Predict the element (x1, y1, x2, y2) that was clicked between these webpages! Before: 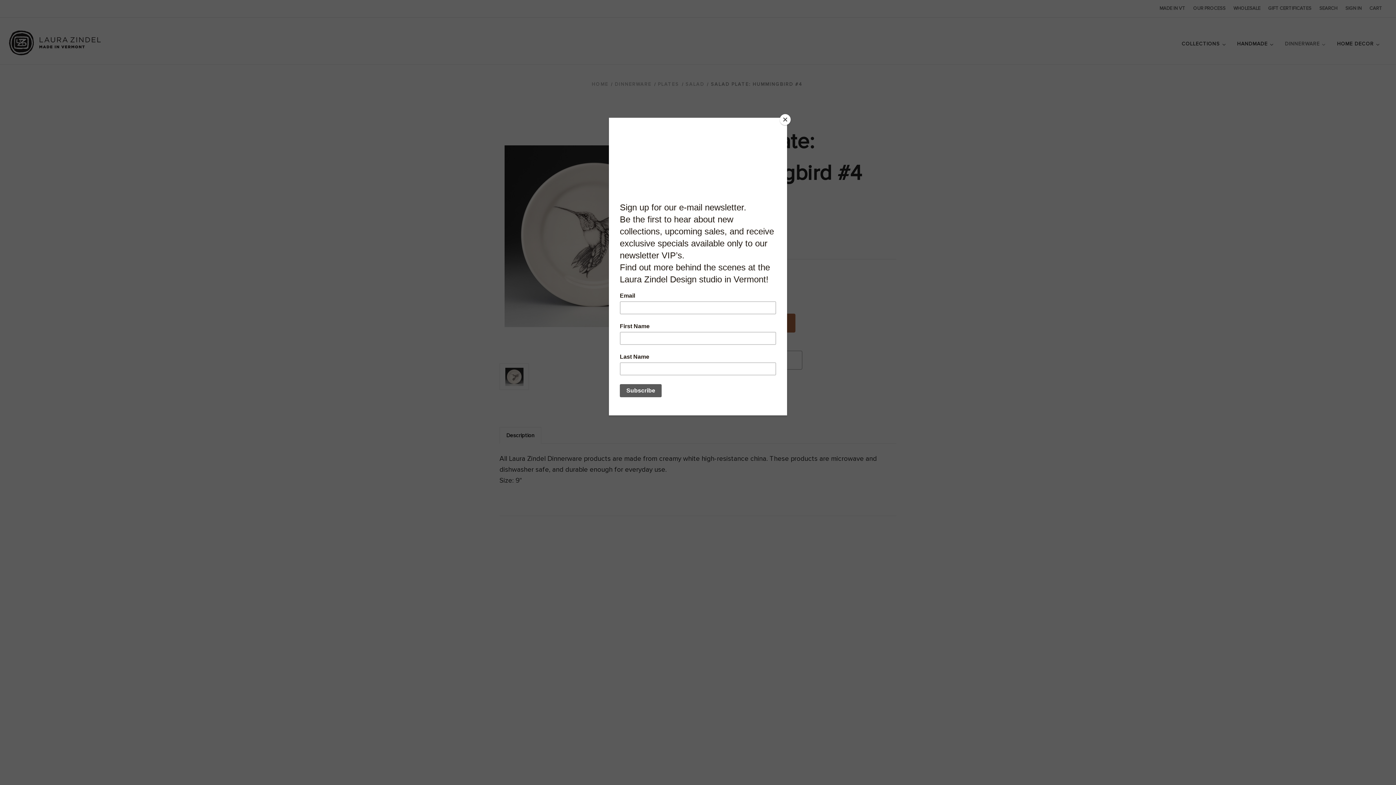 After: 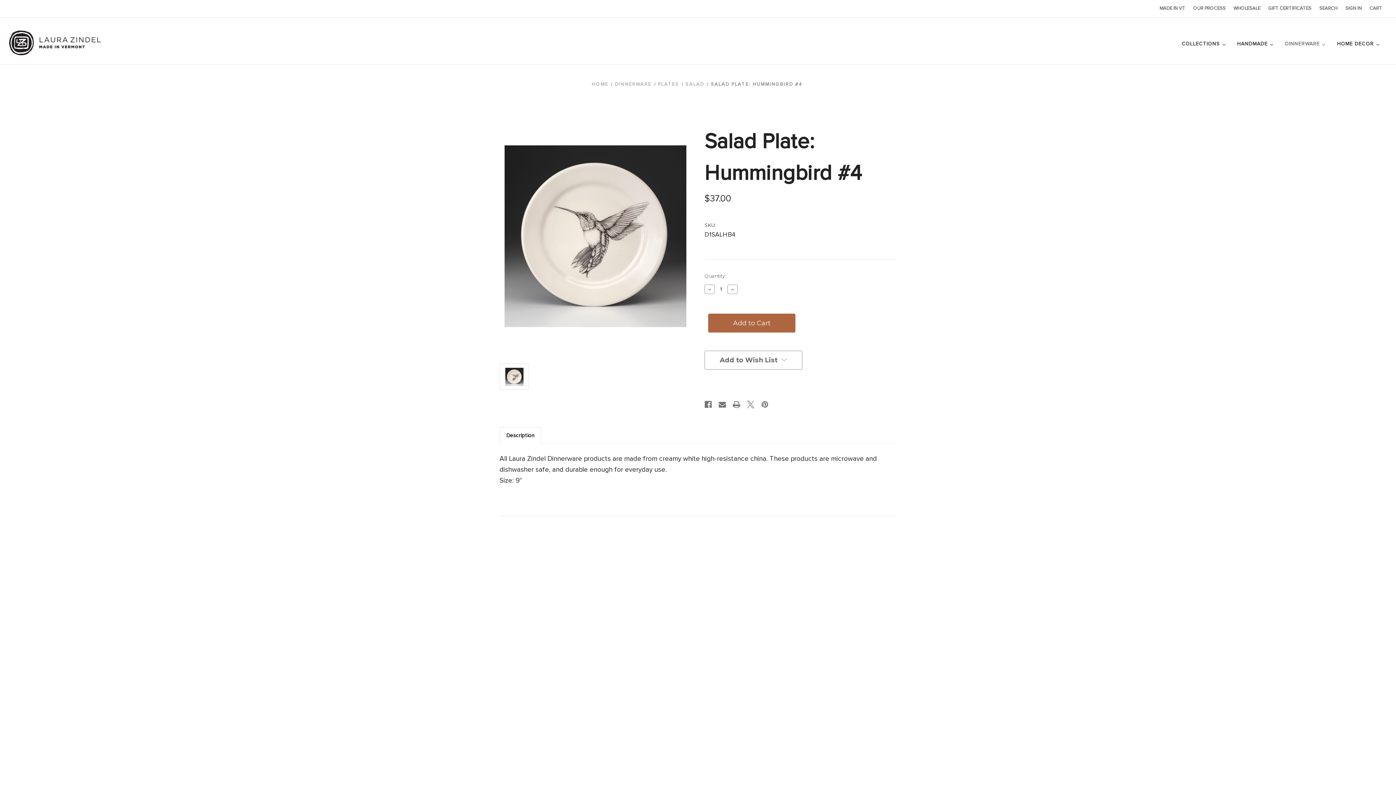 Action: bbox: (780, 114, 790, 125) label: Close